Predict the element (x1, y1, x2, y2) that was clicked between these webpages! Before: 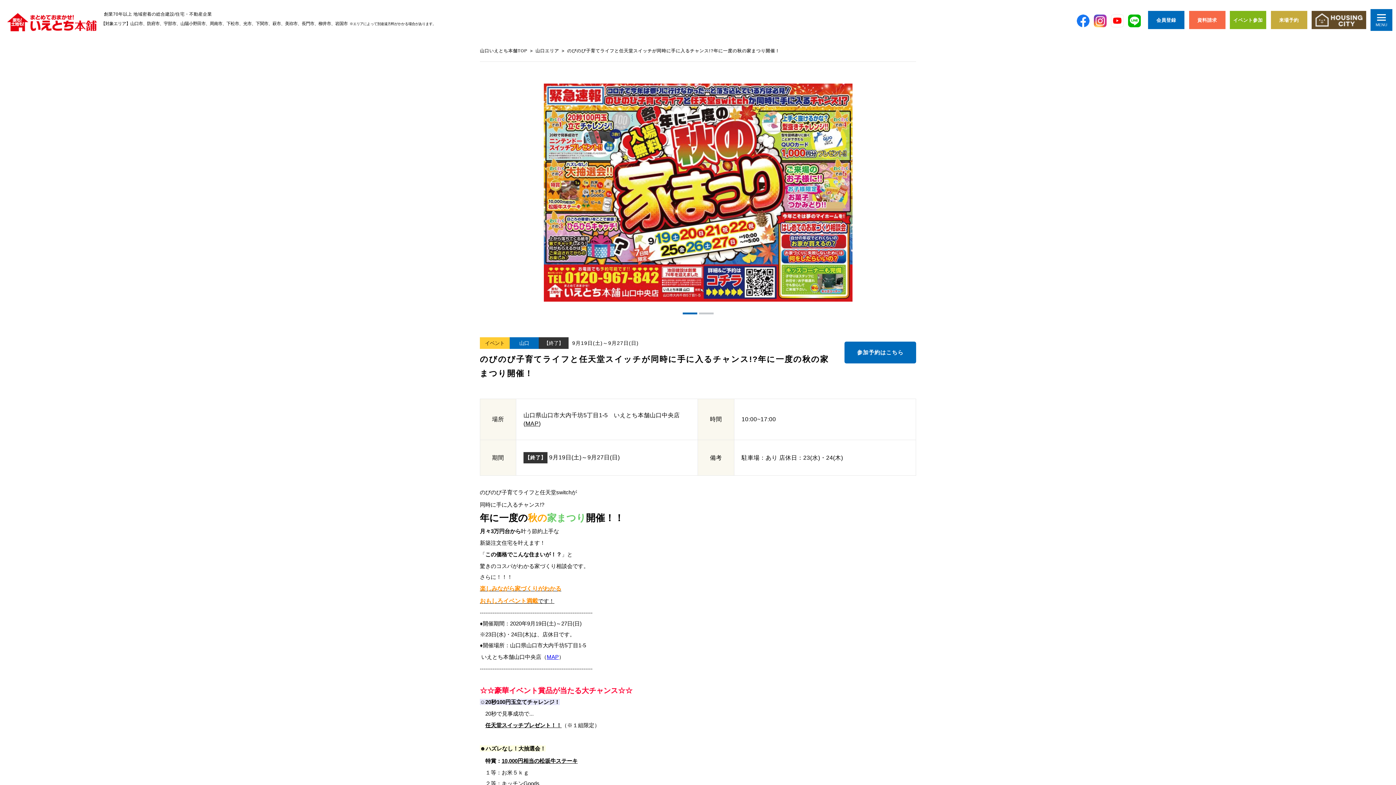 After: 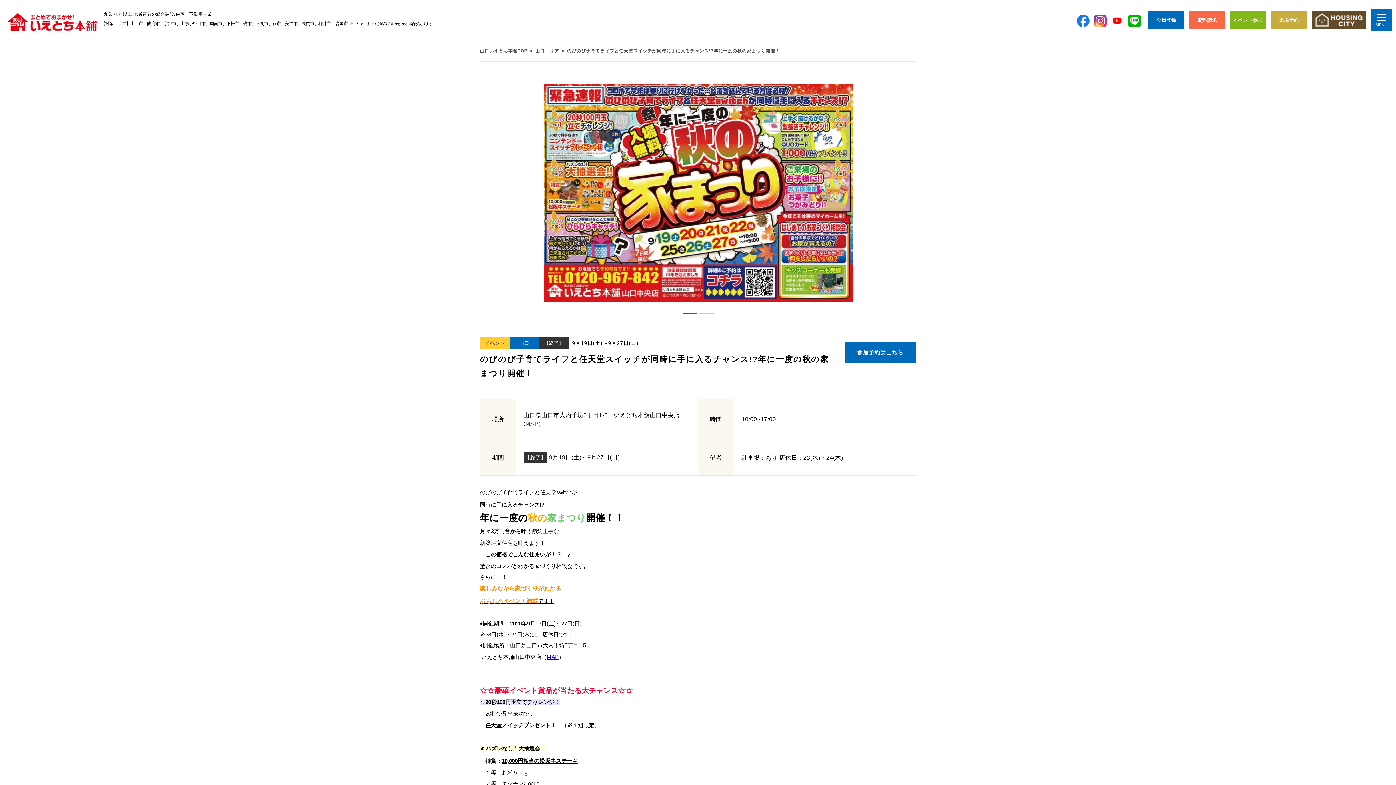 Action: label: MAP bbox: (525, 420, 538, 426)